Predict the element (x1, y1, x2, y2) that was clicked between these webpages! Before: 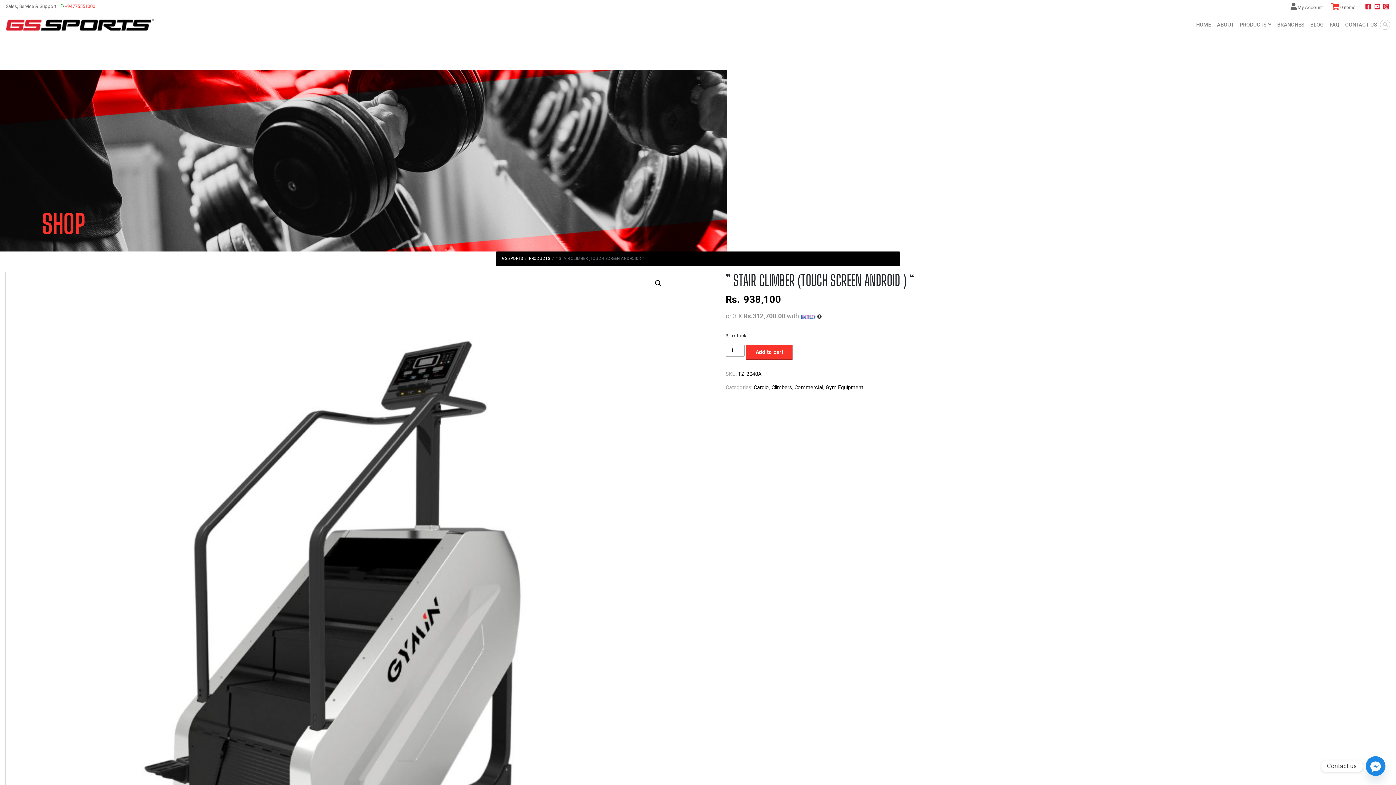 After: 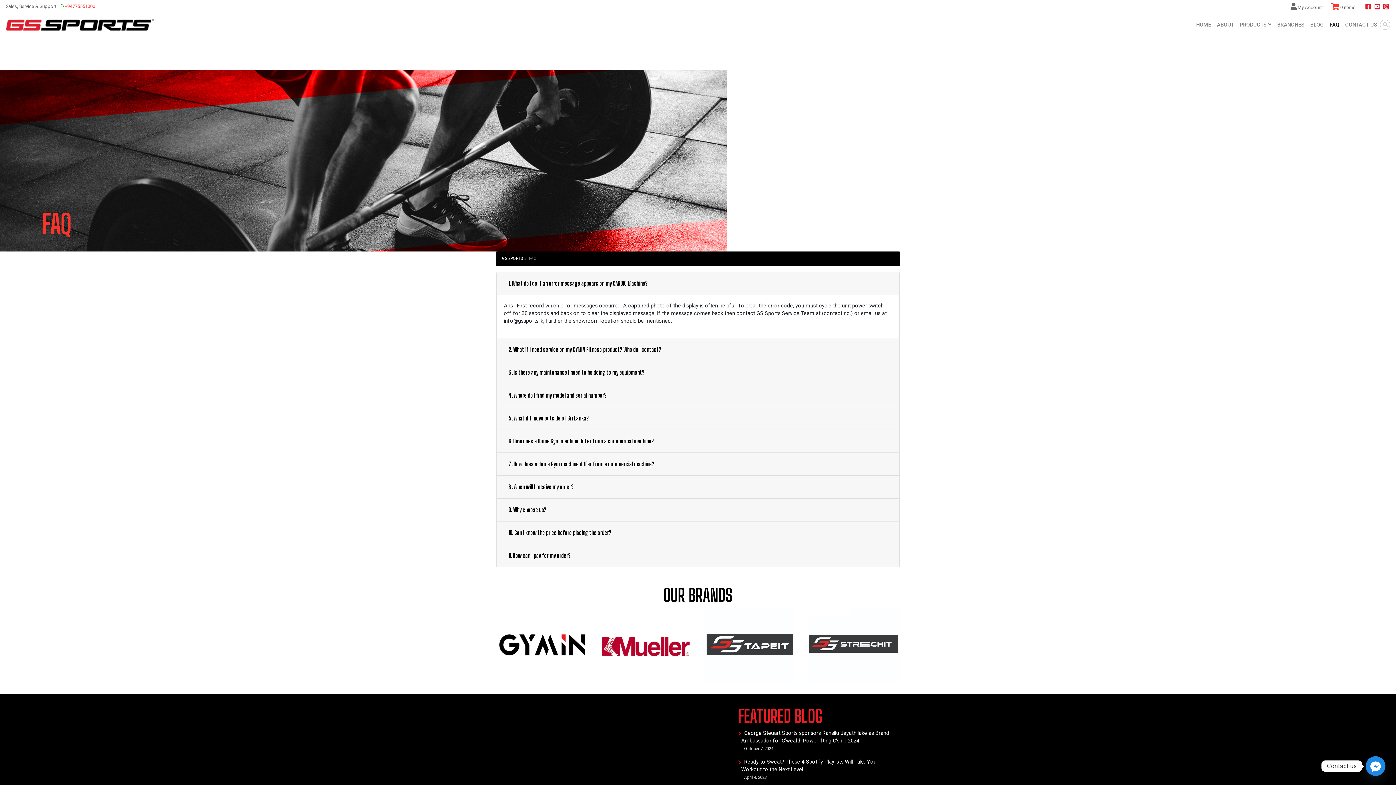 Action: label: FAQ bbox: (1327, 18, 1342, 31)